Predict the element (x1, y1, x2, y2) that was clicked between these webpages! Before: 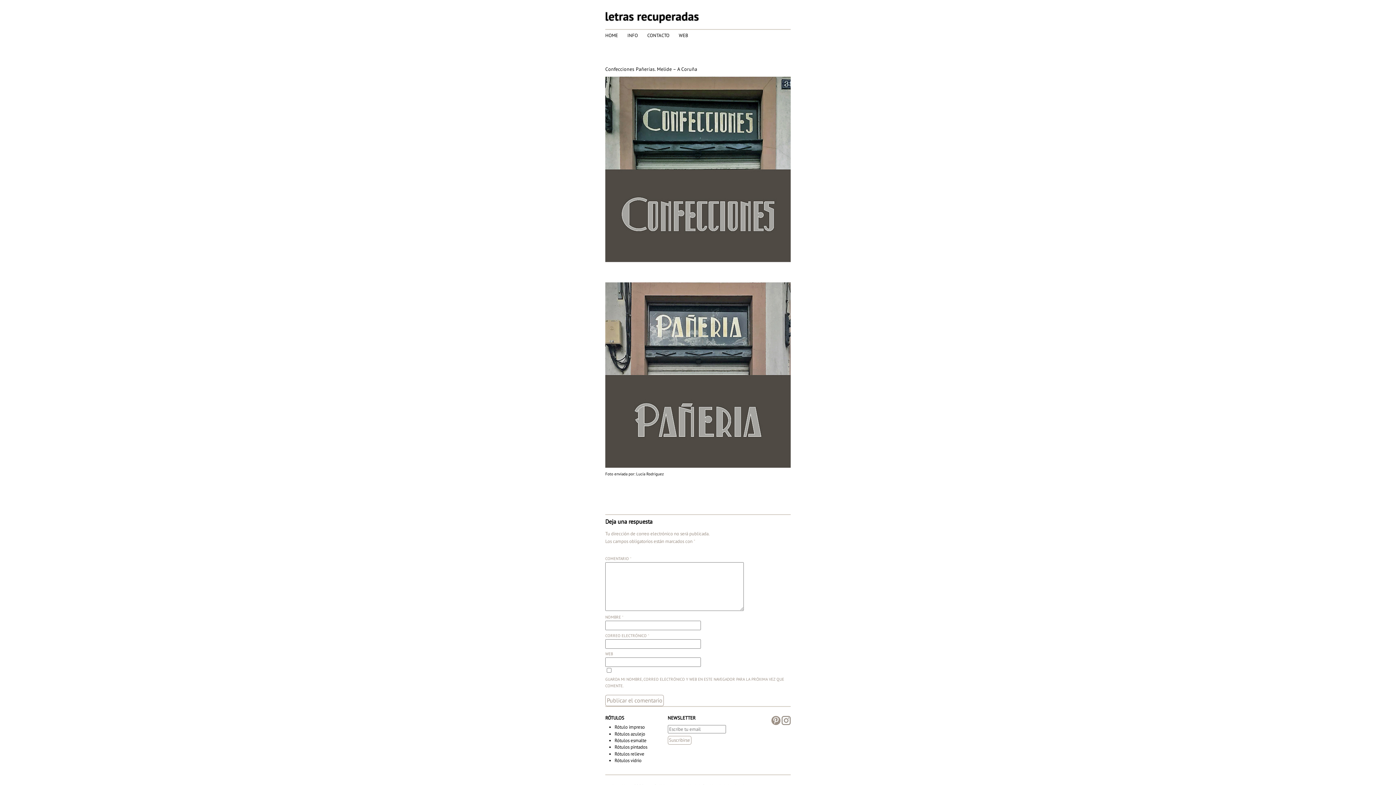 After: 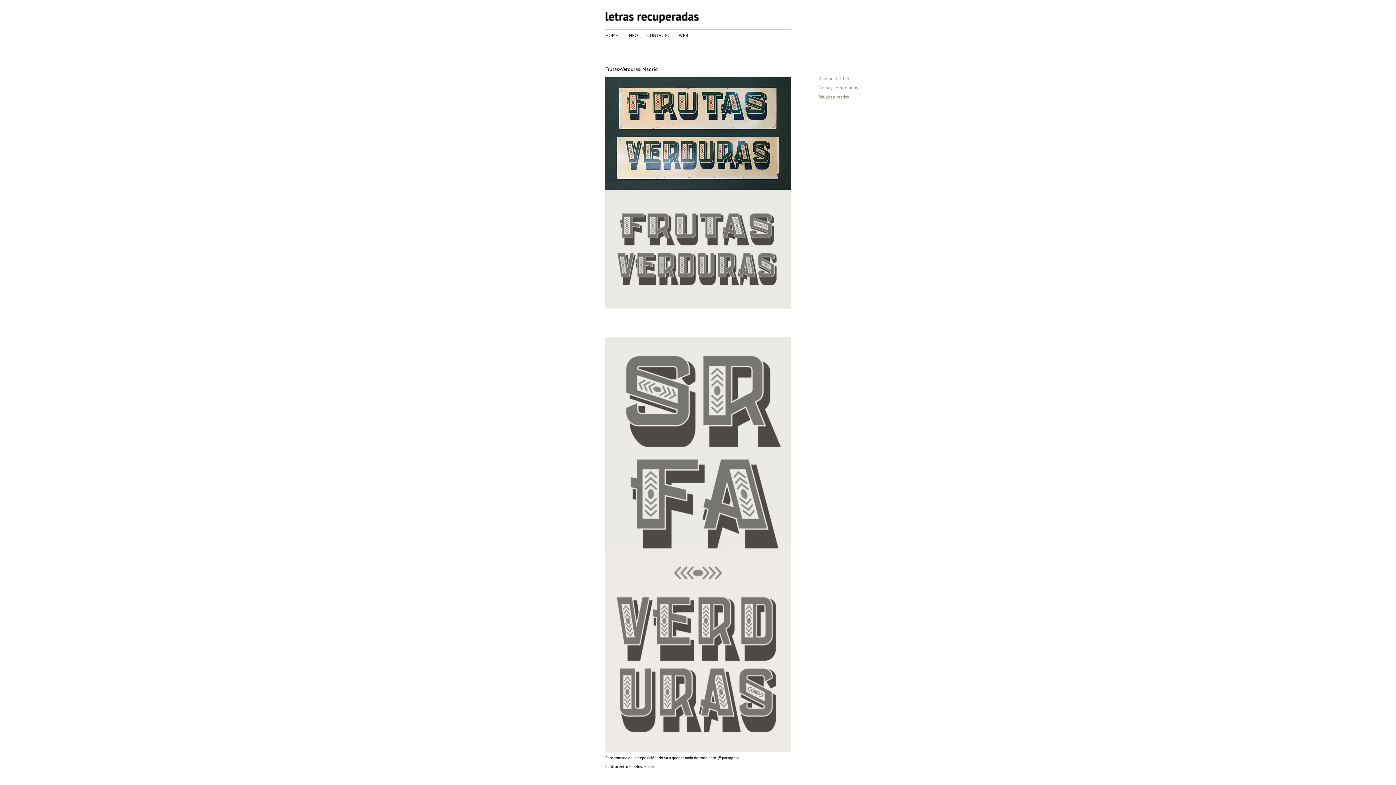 Action: label: Rótulos esmalte bbox: (614, 737, 646, 743)